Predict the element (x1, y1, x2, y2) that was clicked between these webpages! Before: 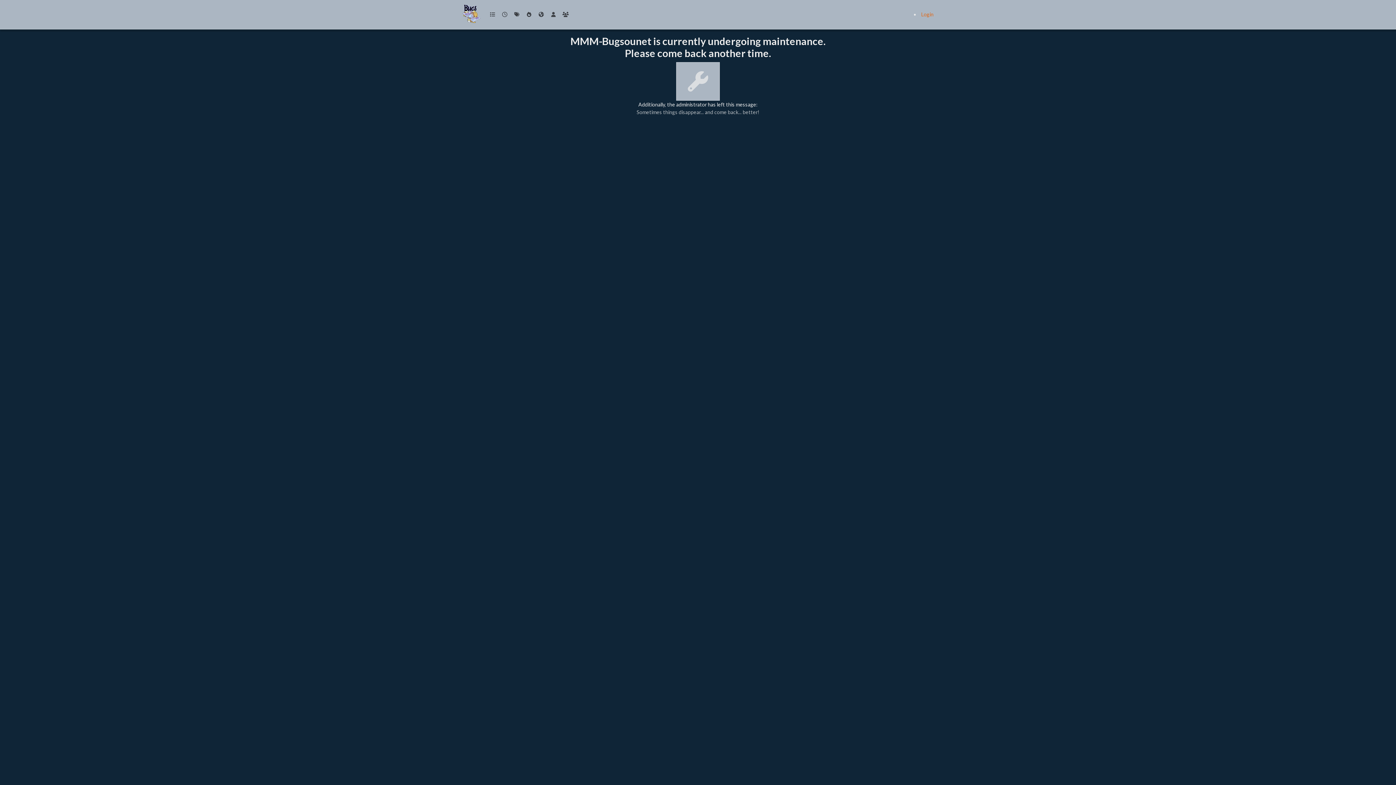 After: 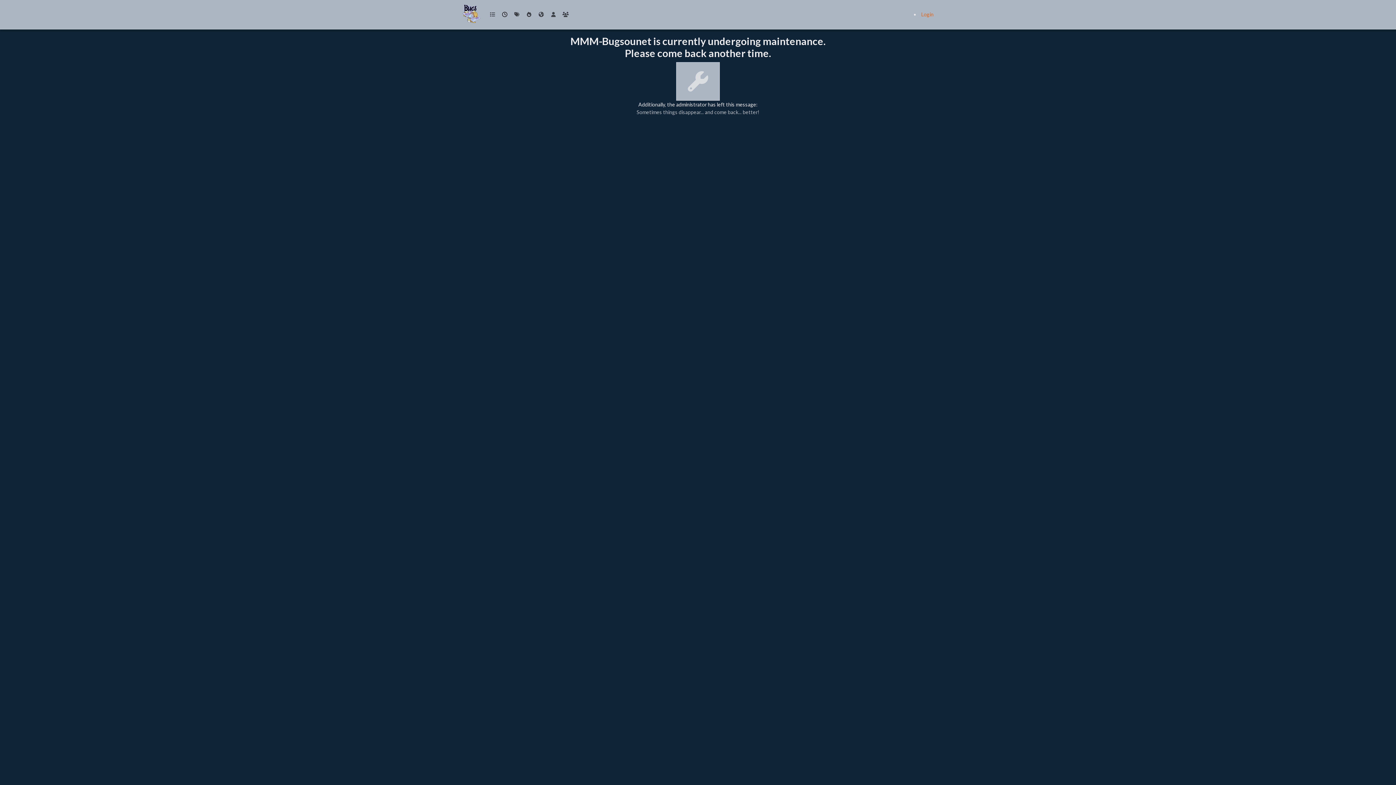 Action: bbox: (498, 7, 510, 21)